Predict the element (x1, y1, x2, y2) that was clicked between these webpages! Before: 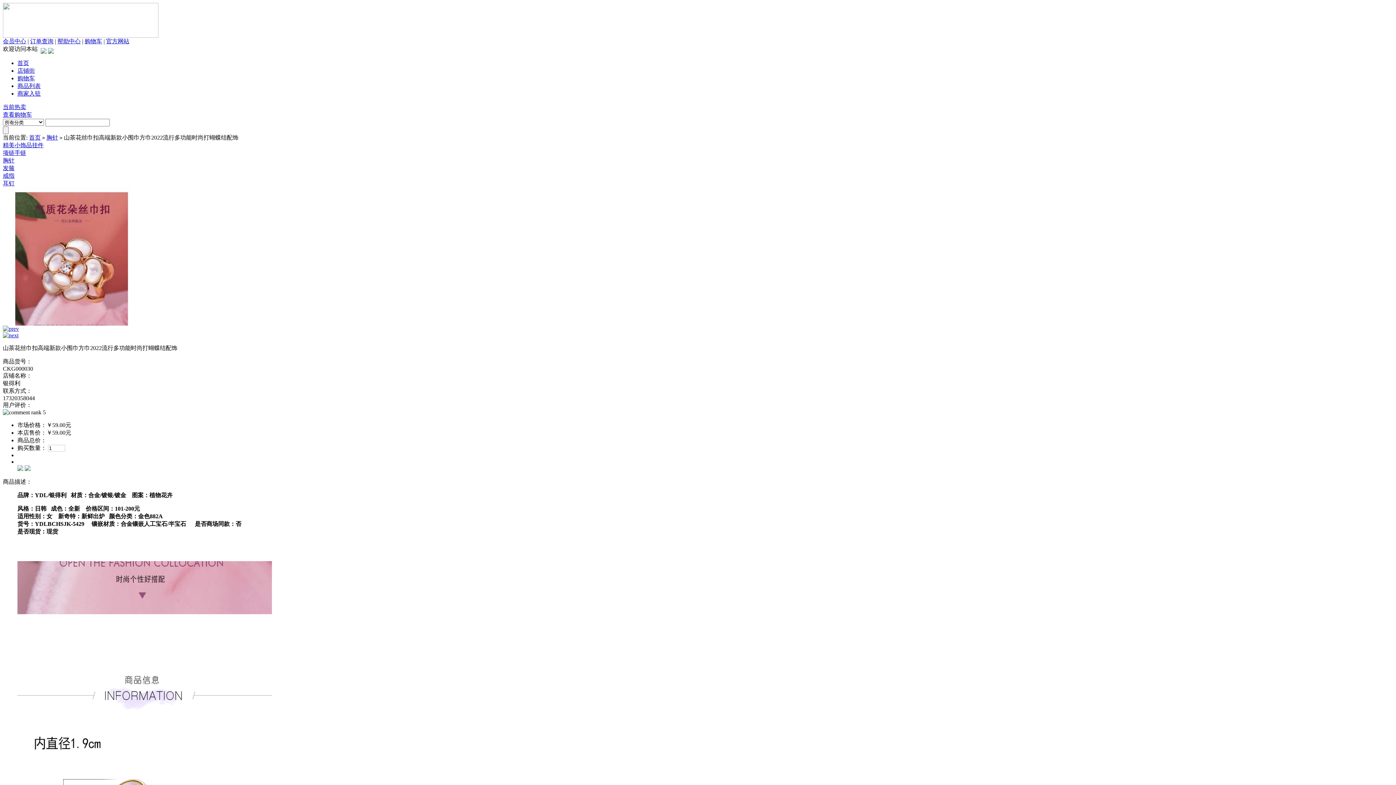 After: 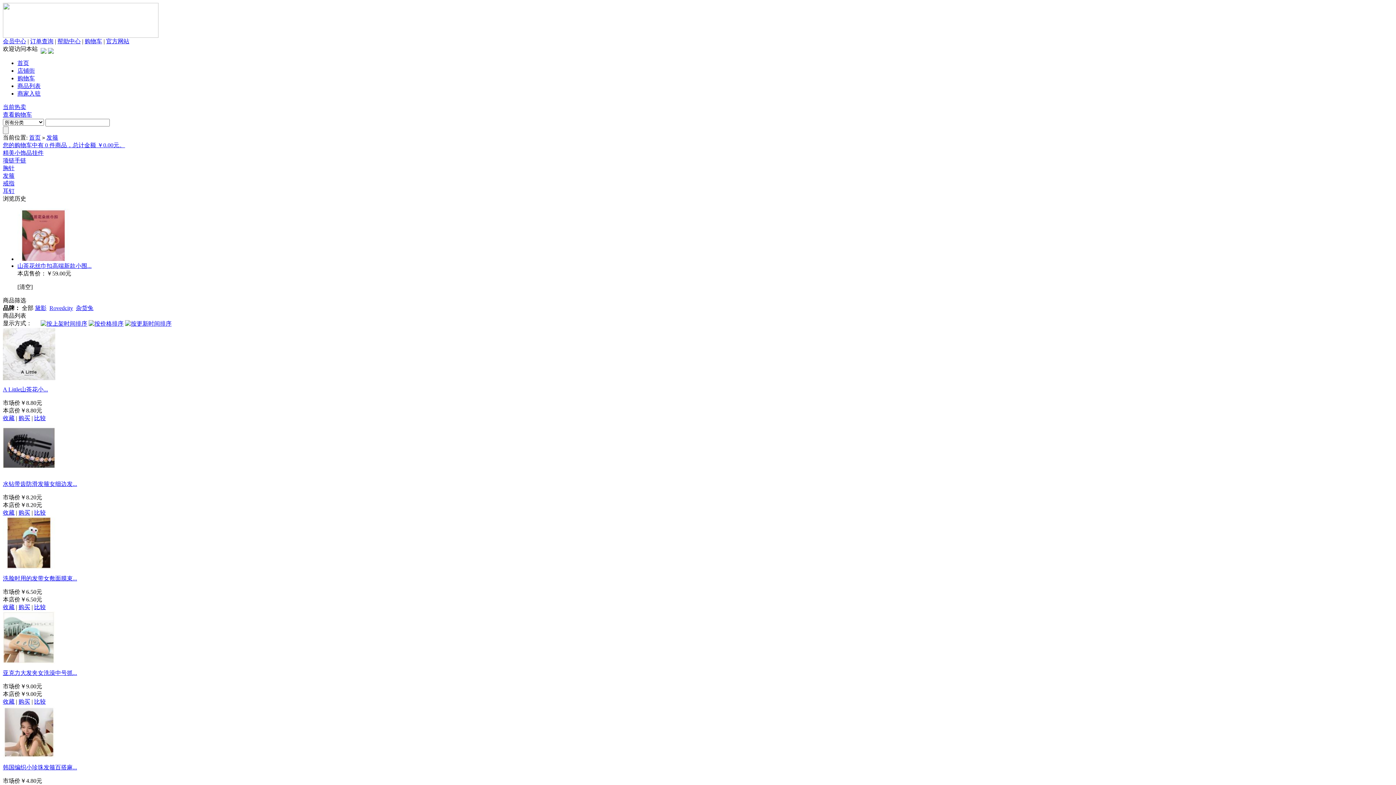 Action: label: 发箍 bbox: (2, 165, 14, 171)